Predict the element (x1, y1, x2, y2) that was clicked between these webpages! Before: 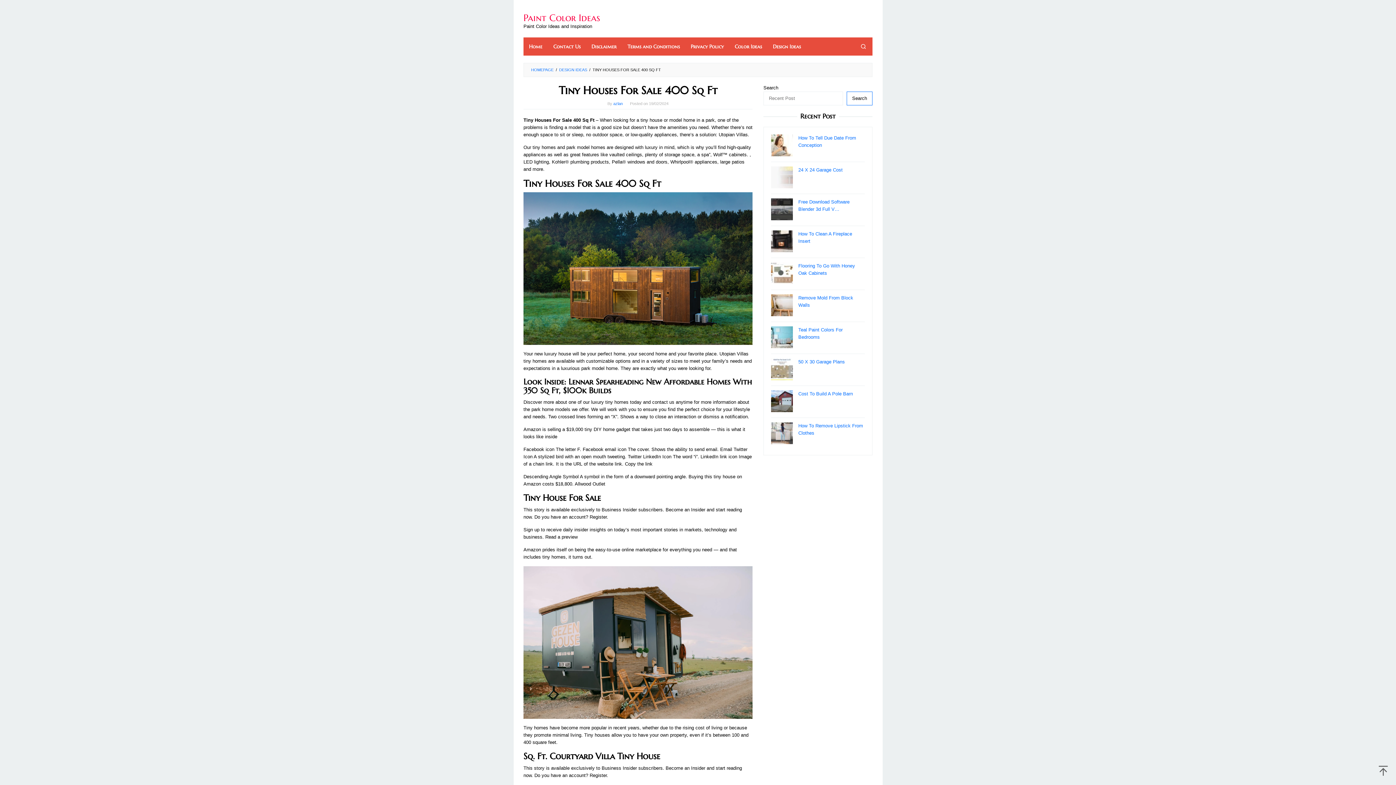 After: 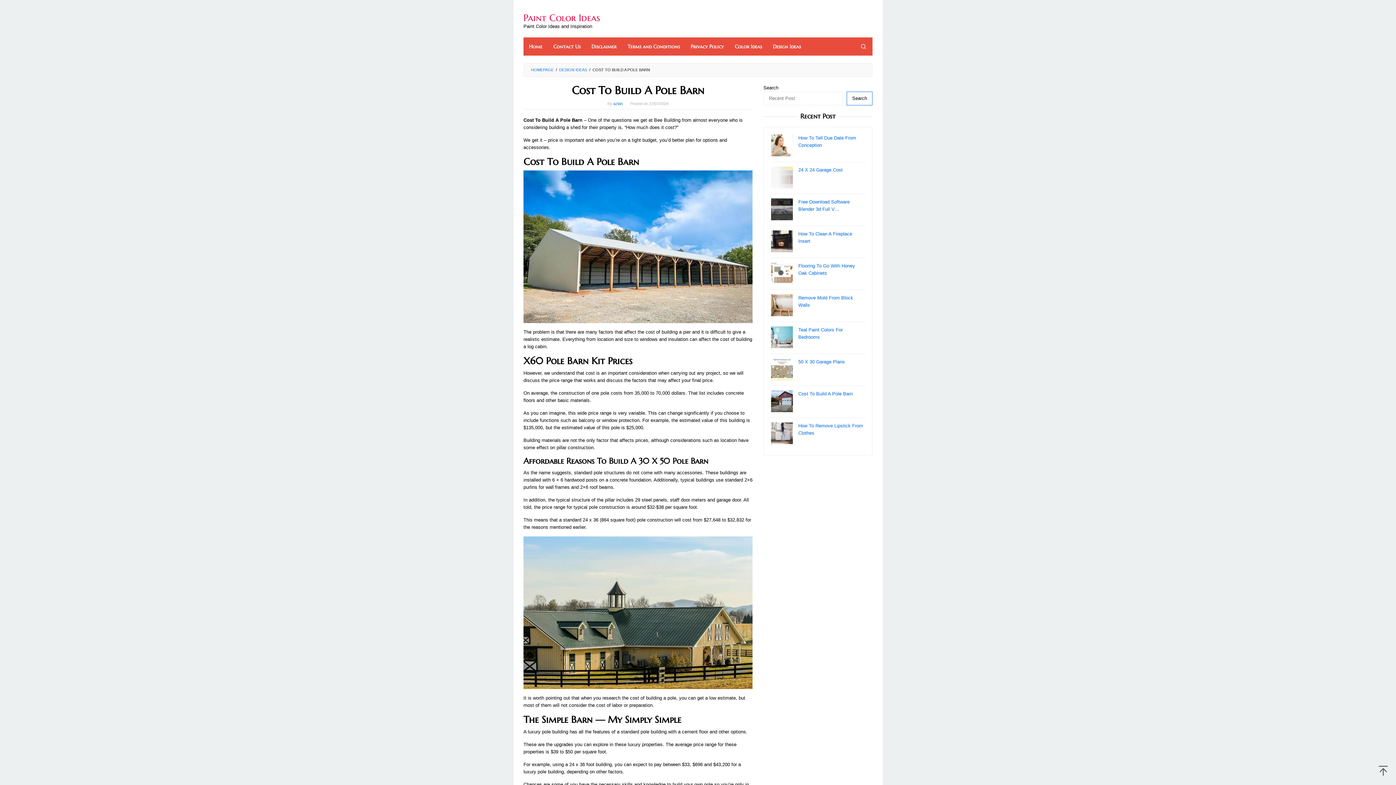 Action: bbox: (798, 391, 853, 396) label: Cost To Build A Pole Barn